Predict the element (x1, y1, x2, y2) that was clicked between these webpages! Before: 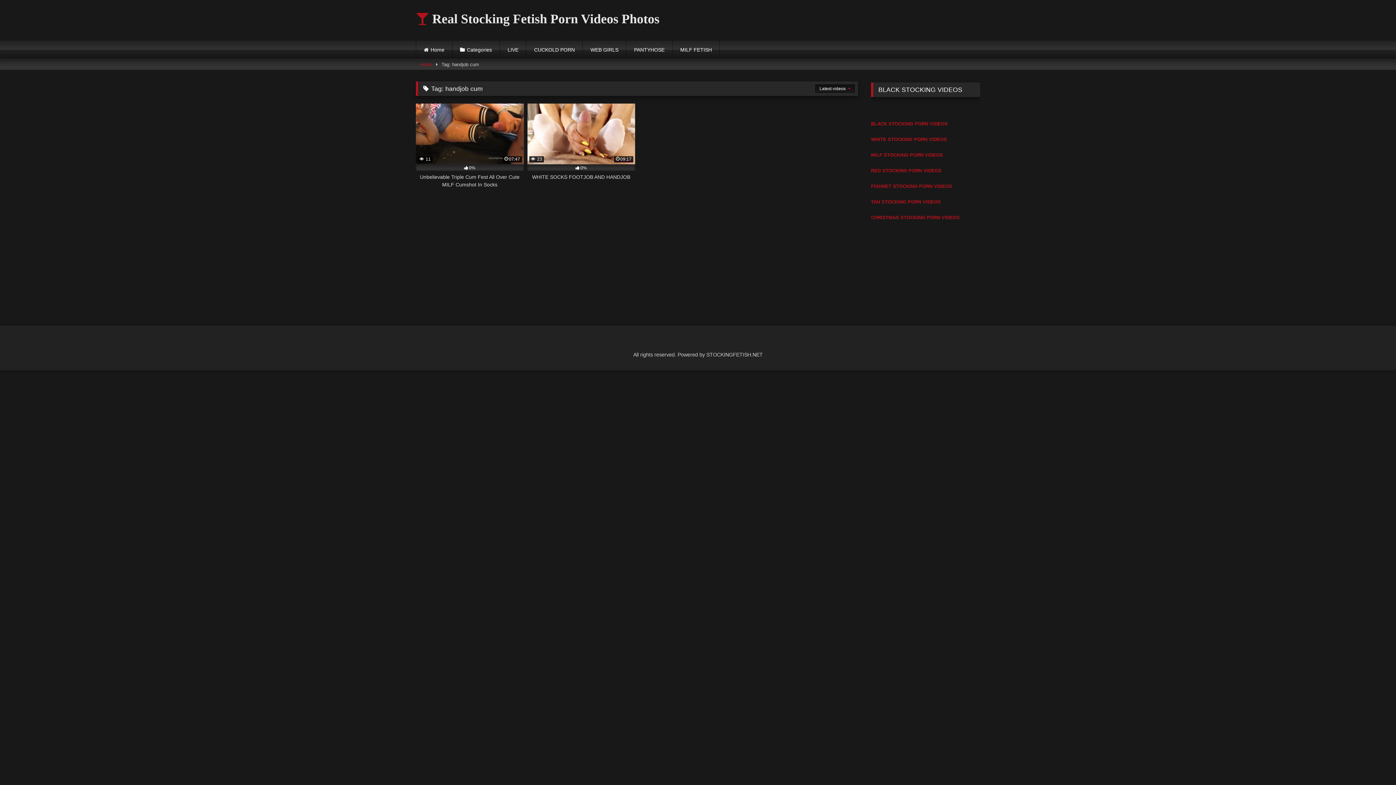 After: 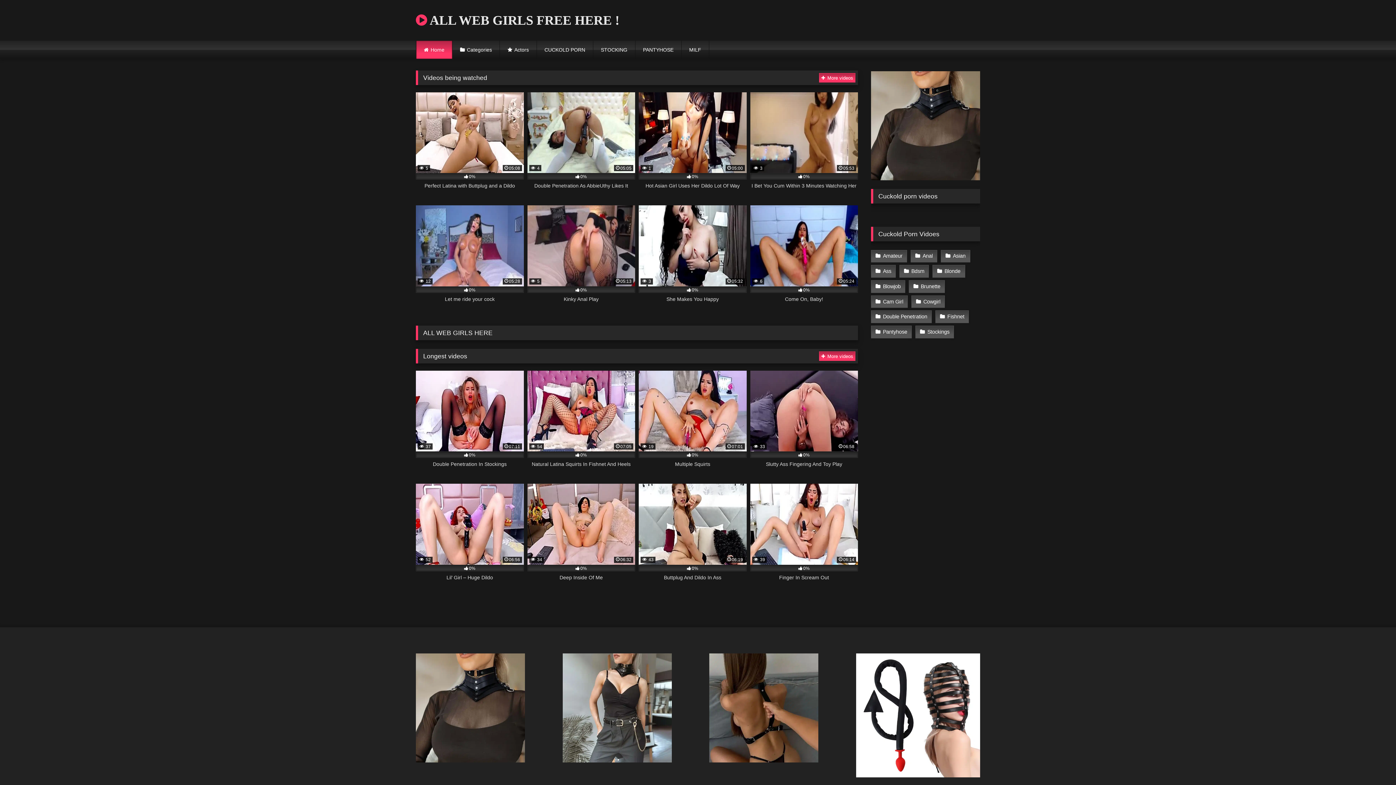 Action: label: WEB GIRLS bbox: (582, 40, 626, 58)